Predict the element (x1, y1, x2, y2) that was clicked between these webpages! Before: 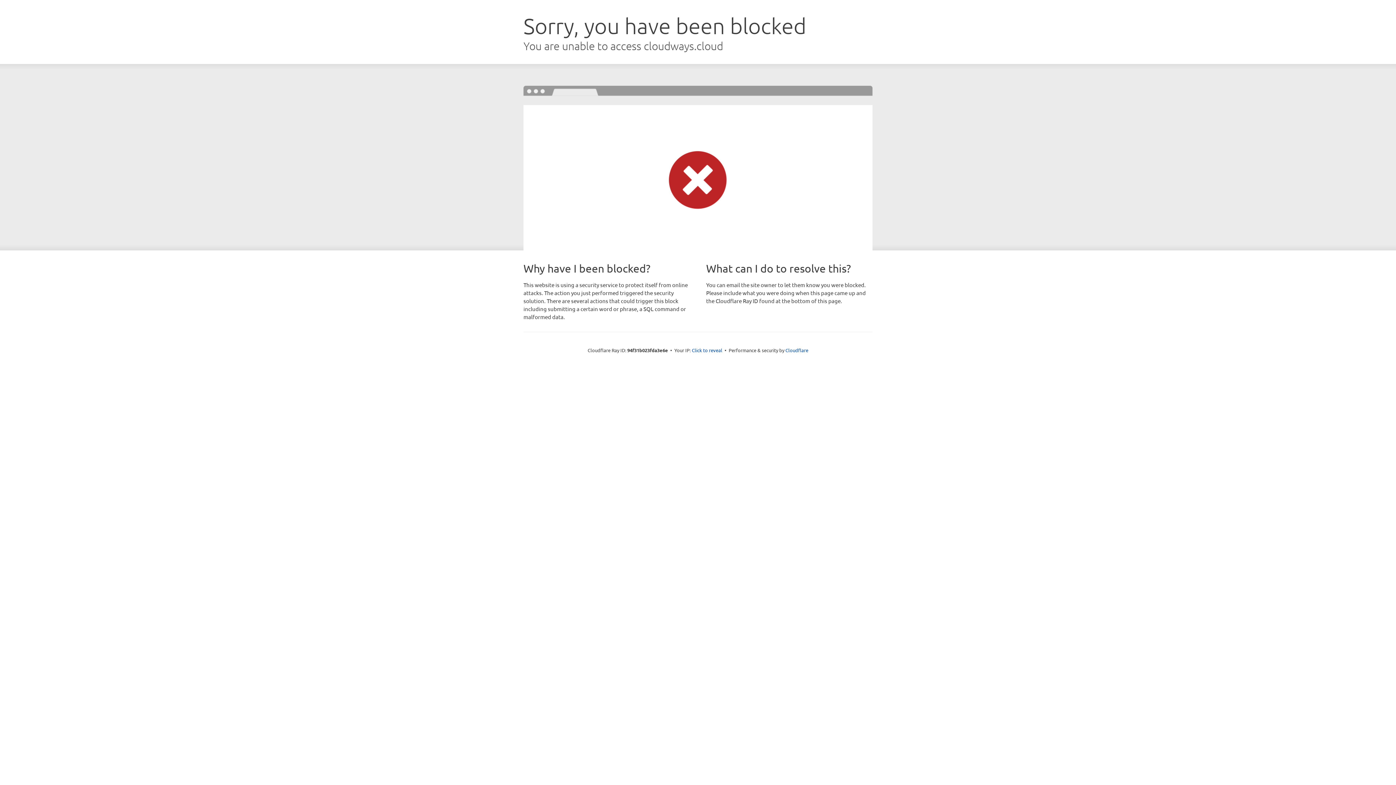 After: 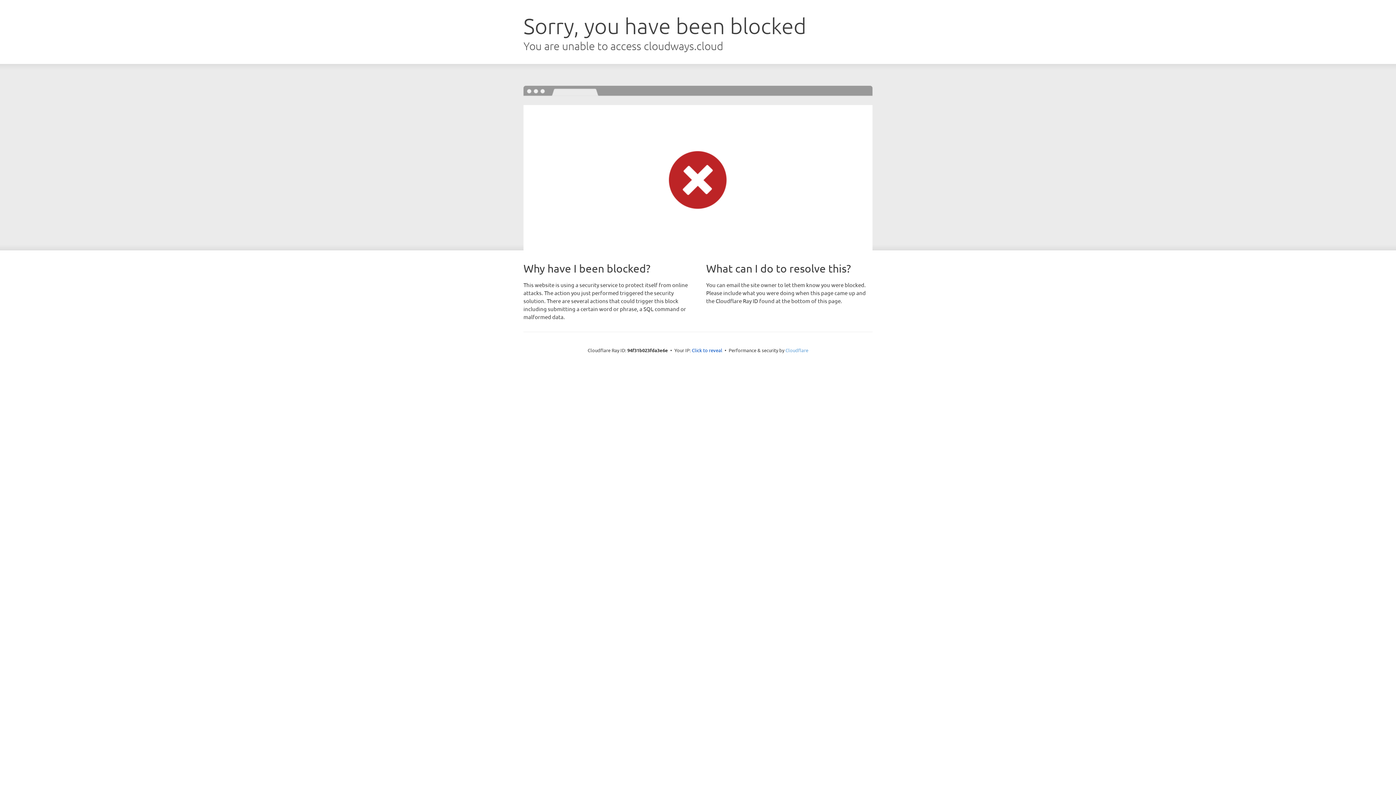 Action: label: Cloudflare bbox: (785, 347, 808, 353)